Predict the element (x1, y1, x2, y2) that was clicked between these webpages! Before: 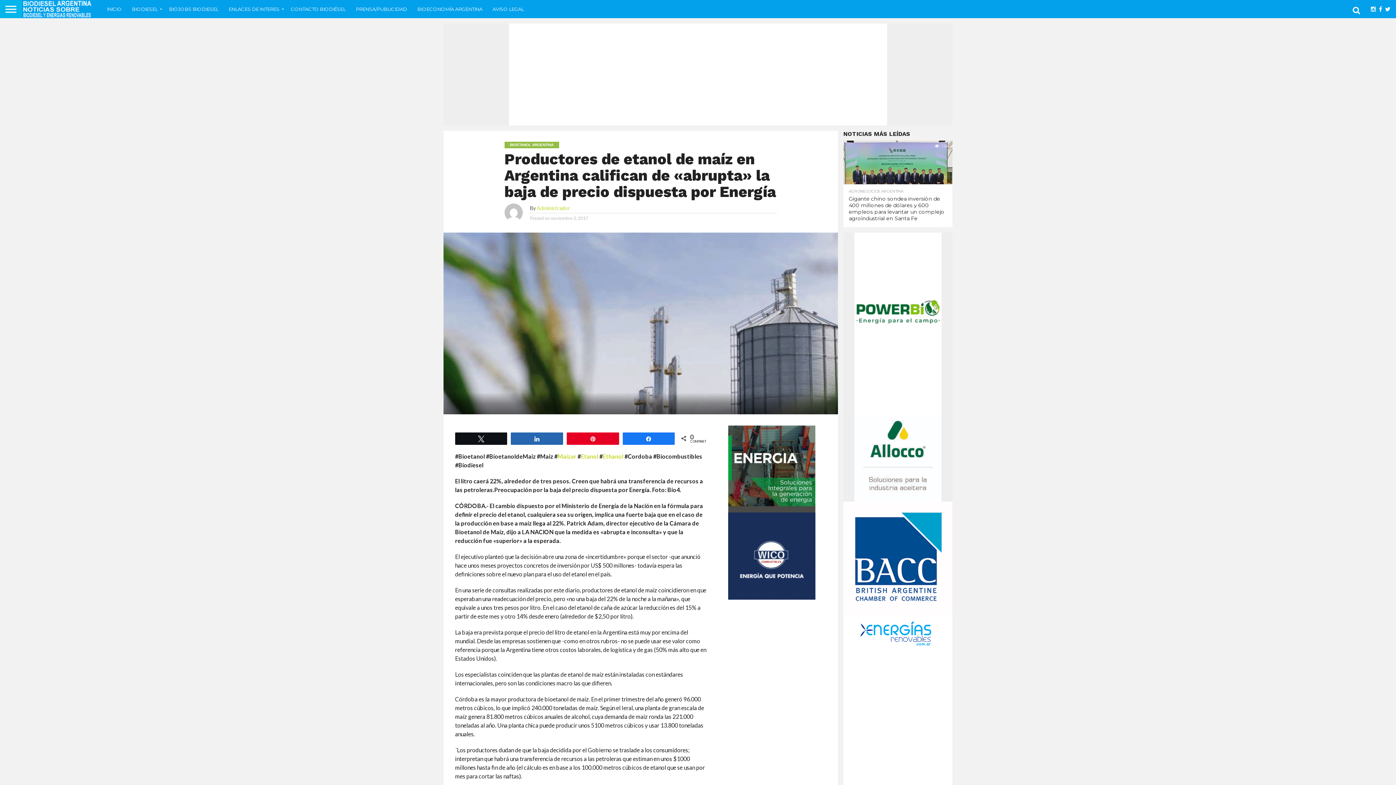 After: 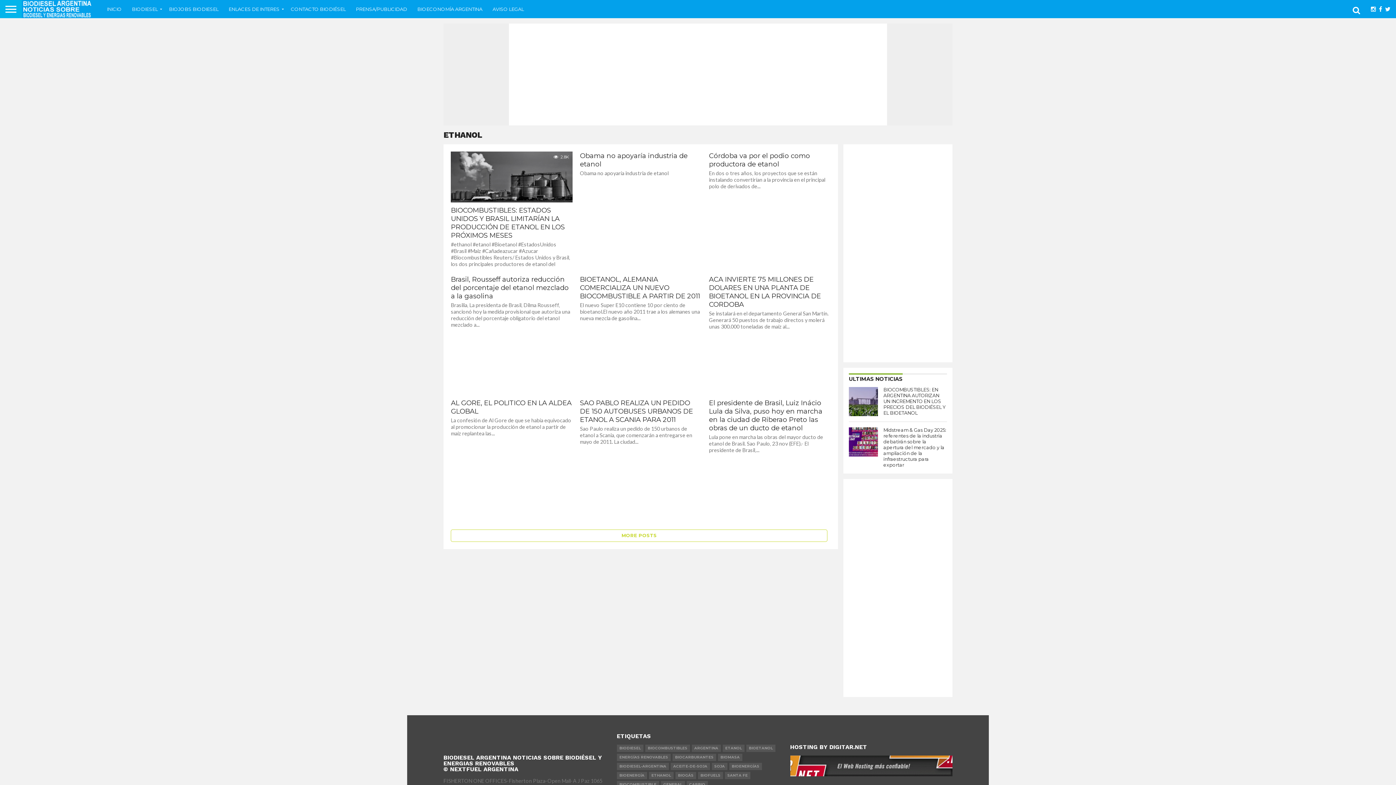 Action: label: Ethanol bbox: (602, 453, 623, 460)